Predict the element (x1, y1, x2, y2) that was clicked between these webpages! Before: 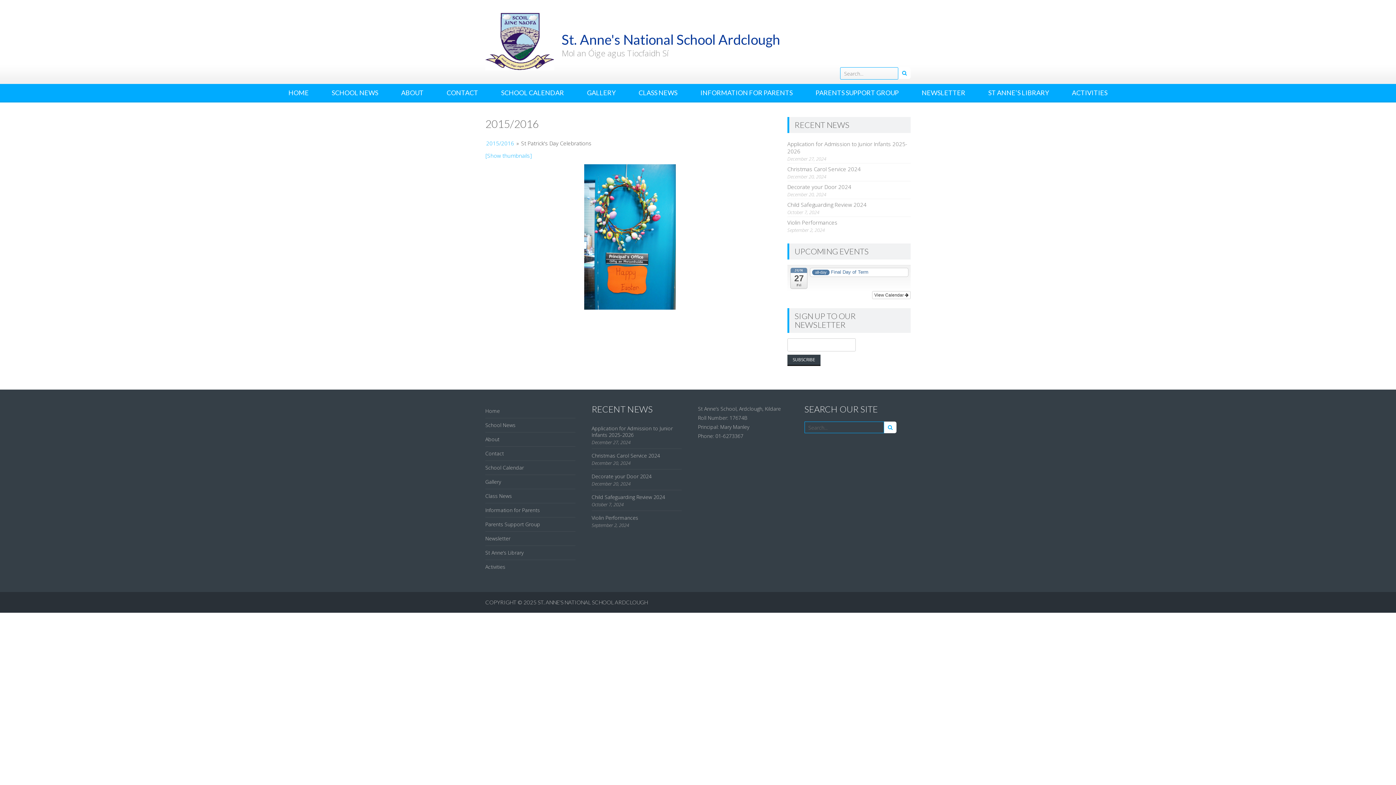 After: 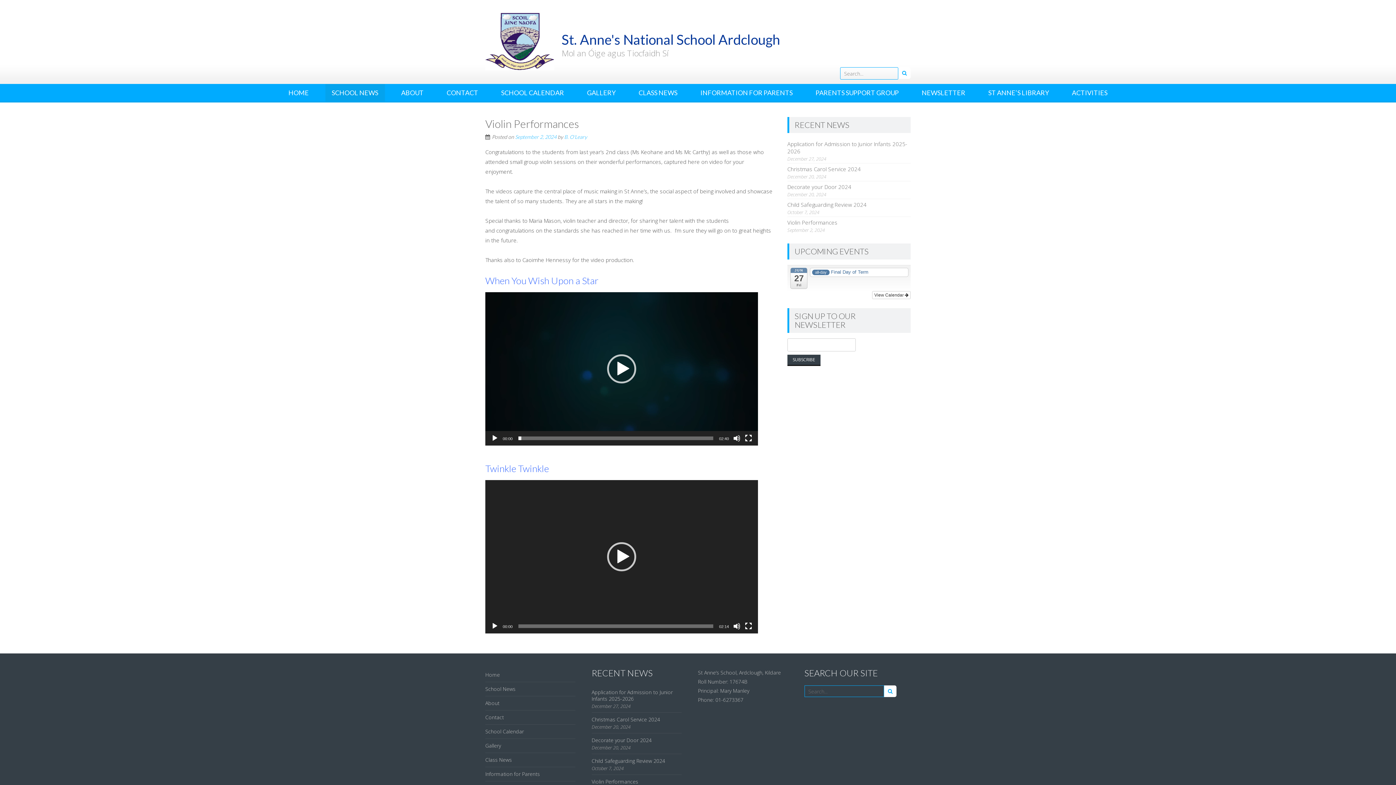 Action: label: Violin Performances bbox: (787, 218, 837, 226)